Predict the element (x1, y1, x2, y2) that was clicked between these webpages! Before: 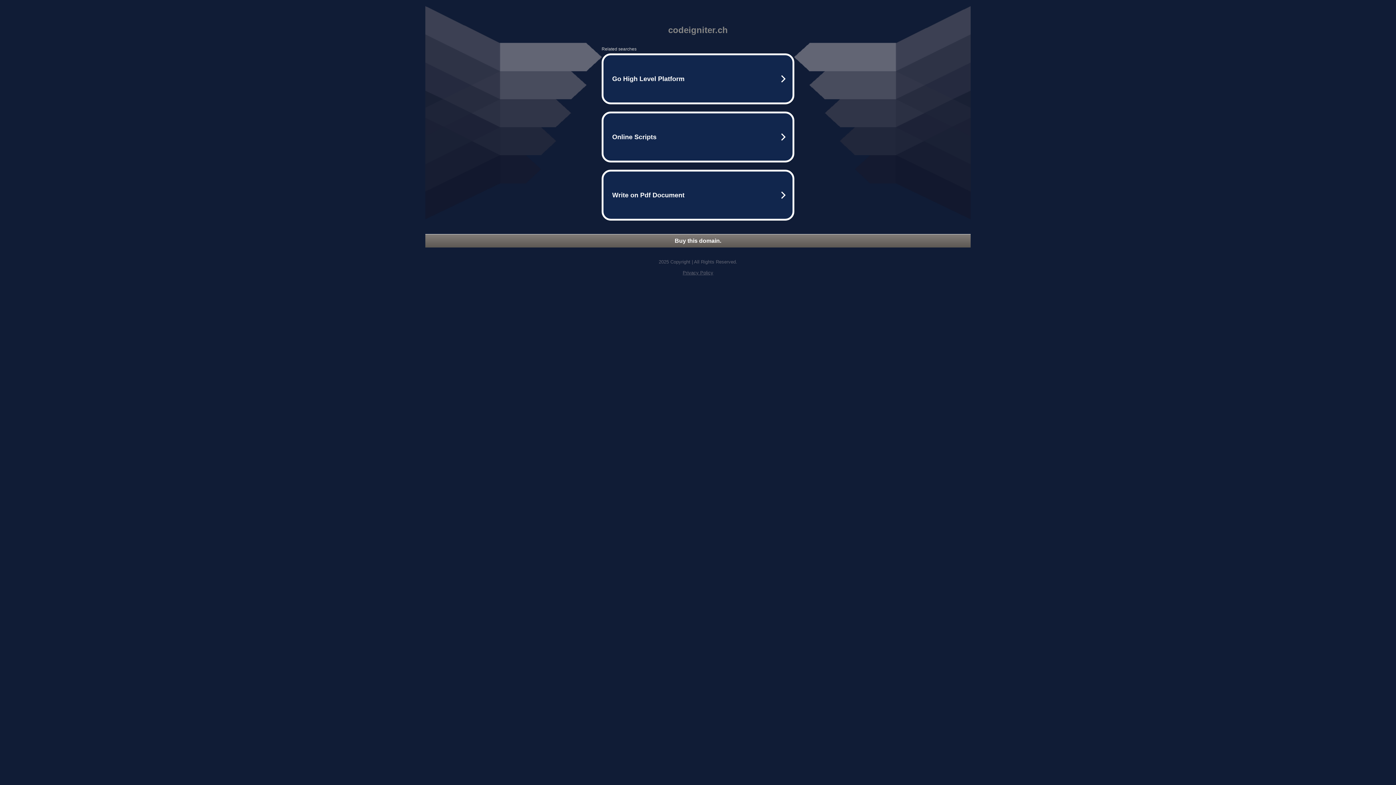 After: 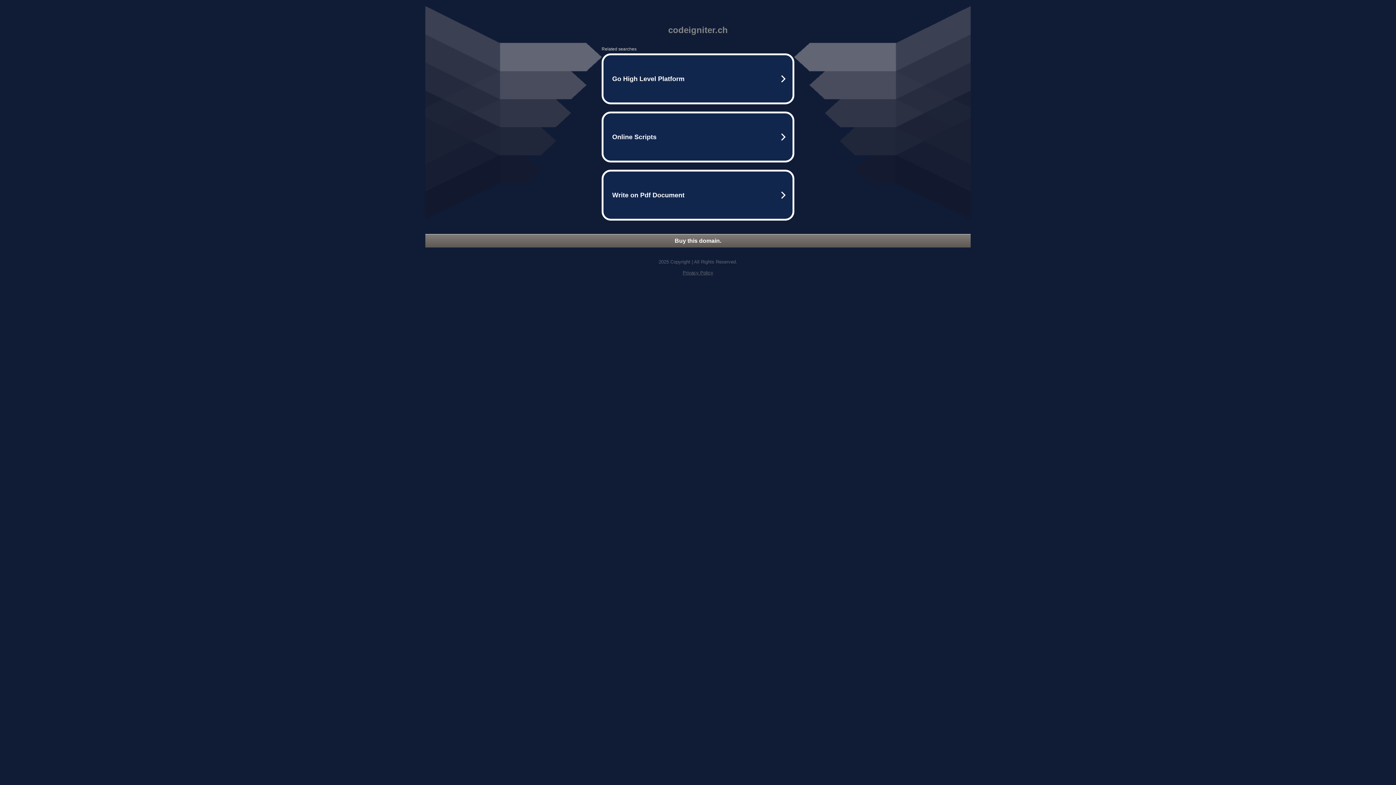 Action: bbox: (425, 234, 970, 247) label: Buy this domain.